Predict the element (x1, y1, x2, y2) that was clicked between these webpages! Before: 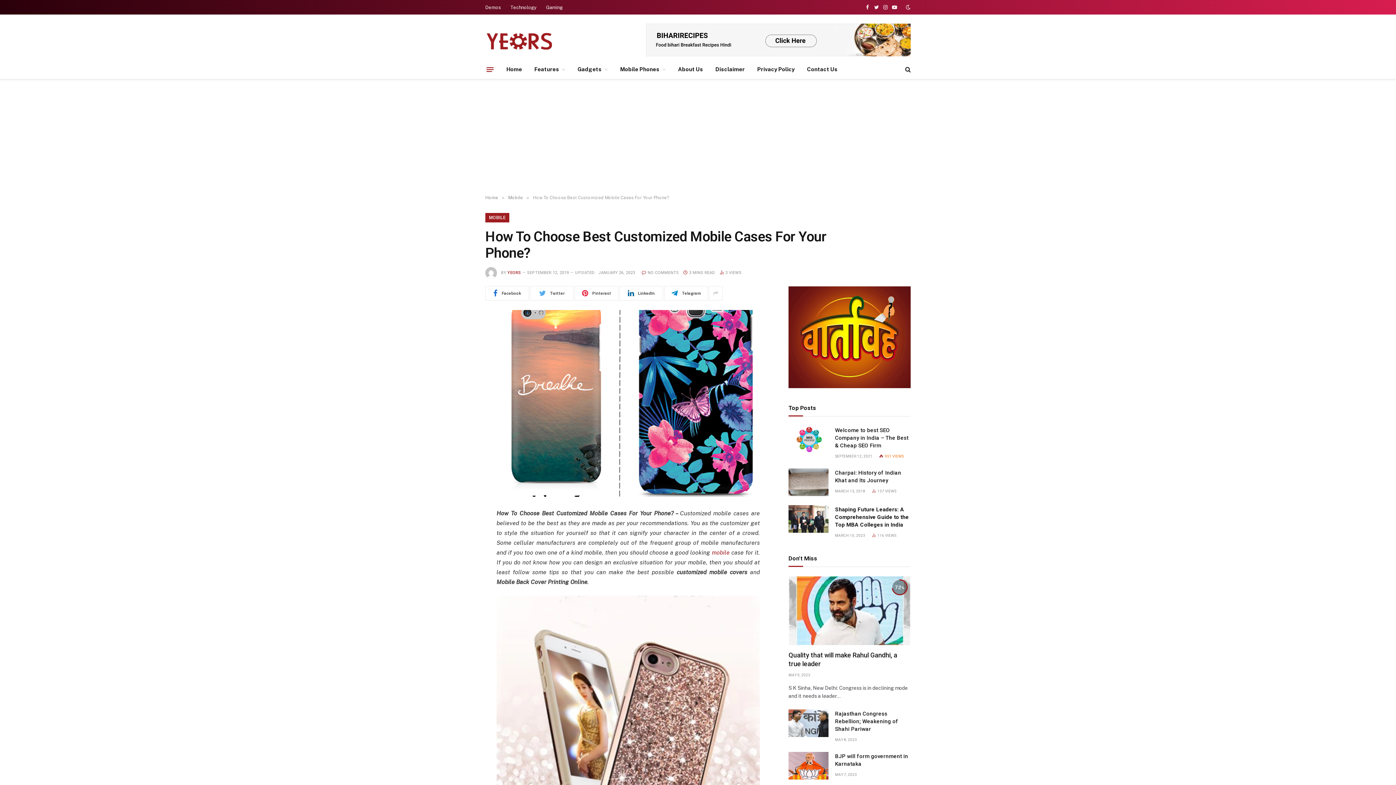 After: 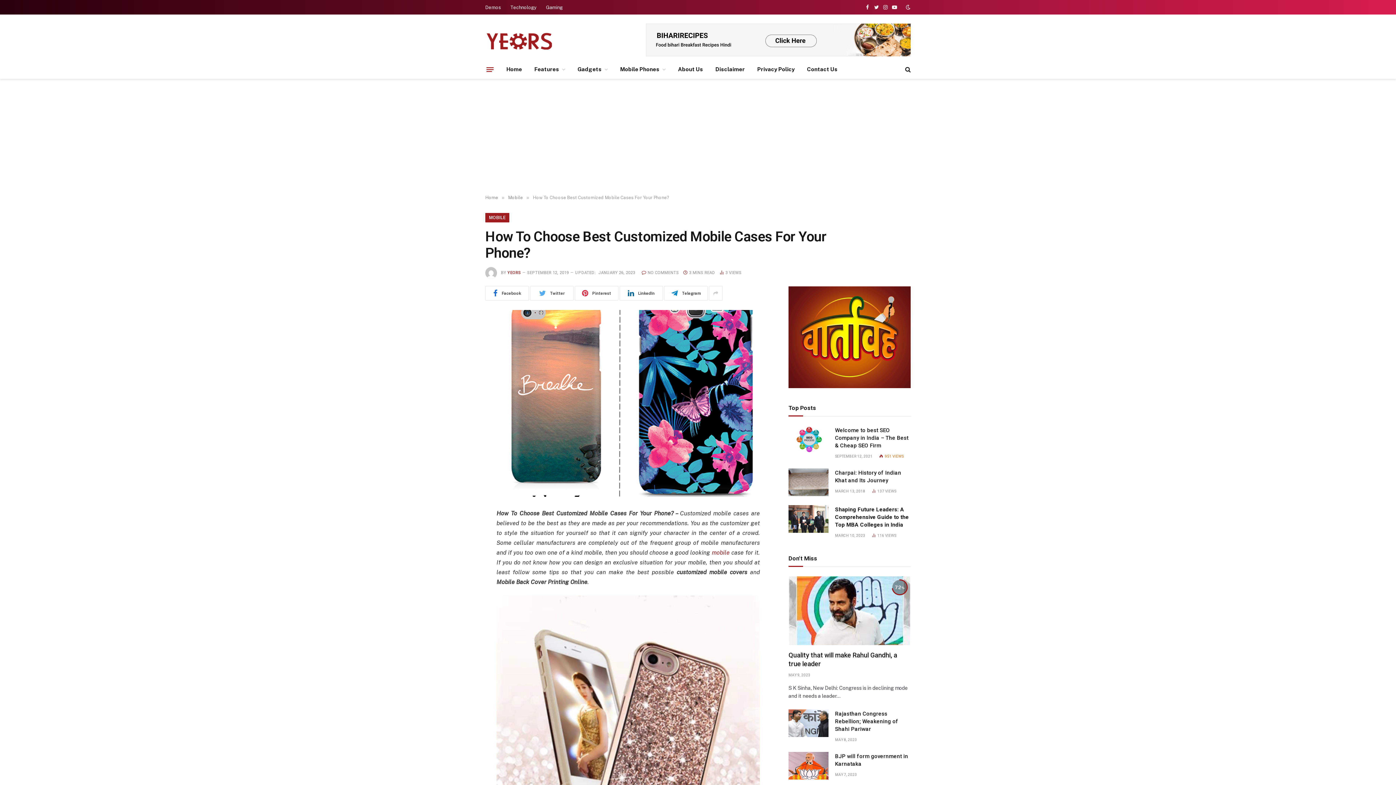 Action: bbox: (646, 52, 910, 57)